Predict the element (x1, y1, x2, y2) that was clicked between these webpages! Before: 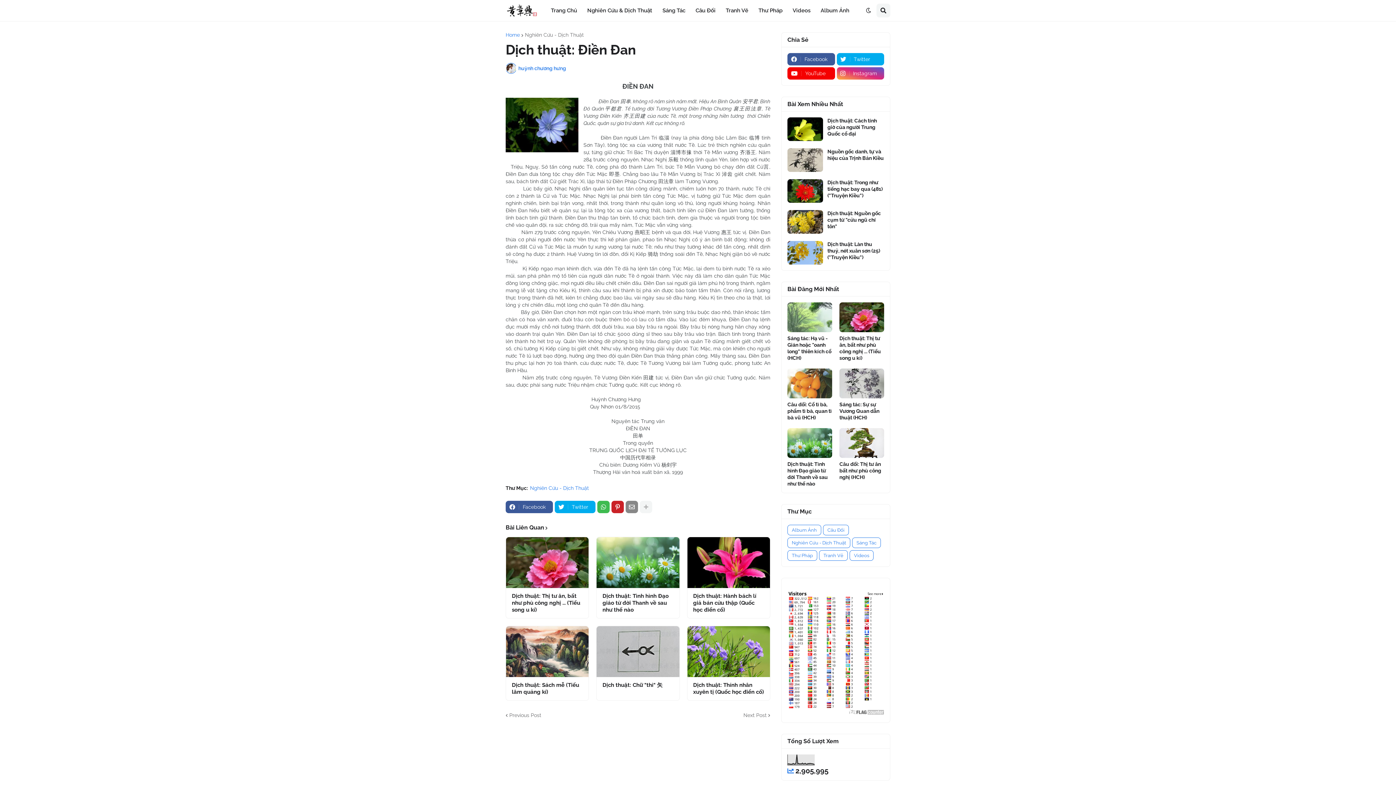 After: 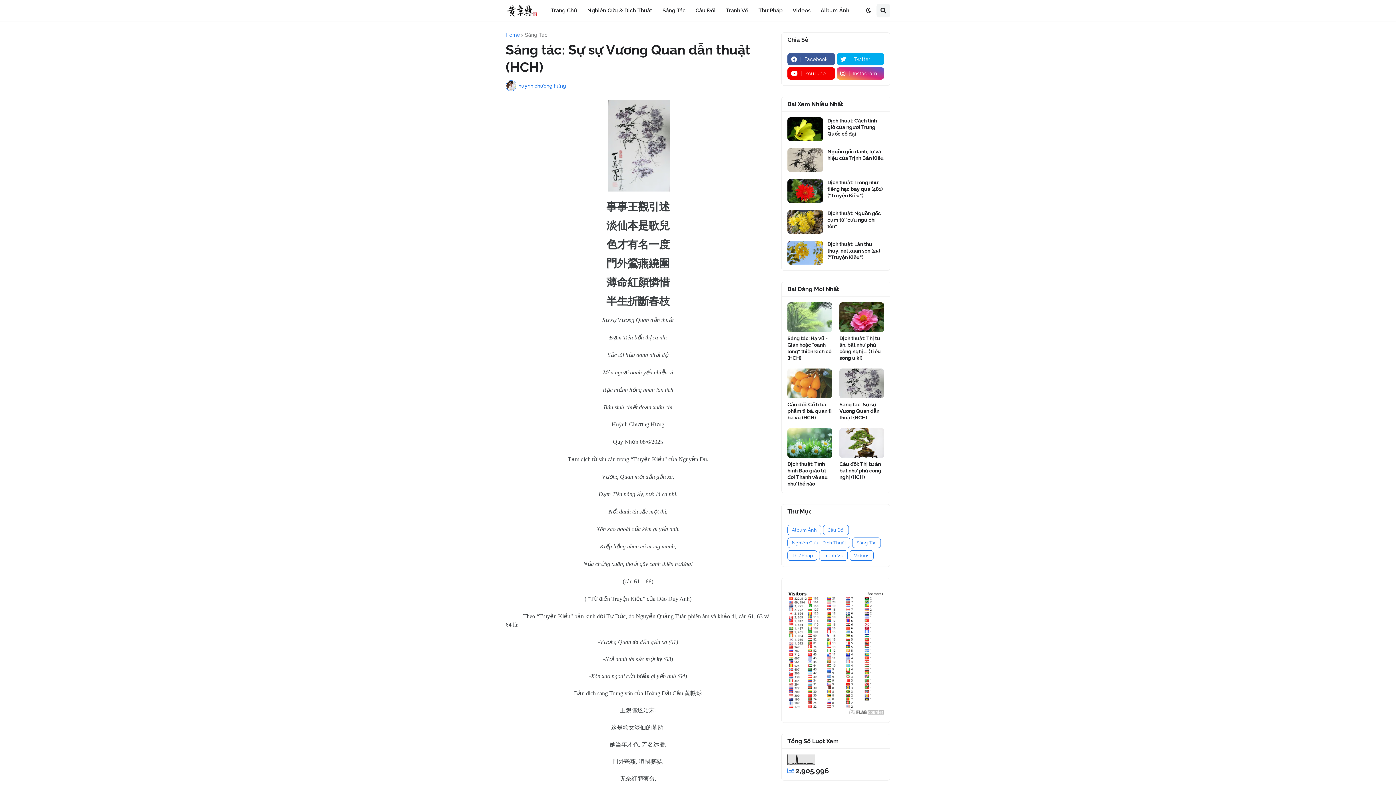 Action: bbox: (839, 368, 884, 398)